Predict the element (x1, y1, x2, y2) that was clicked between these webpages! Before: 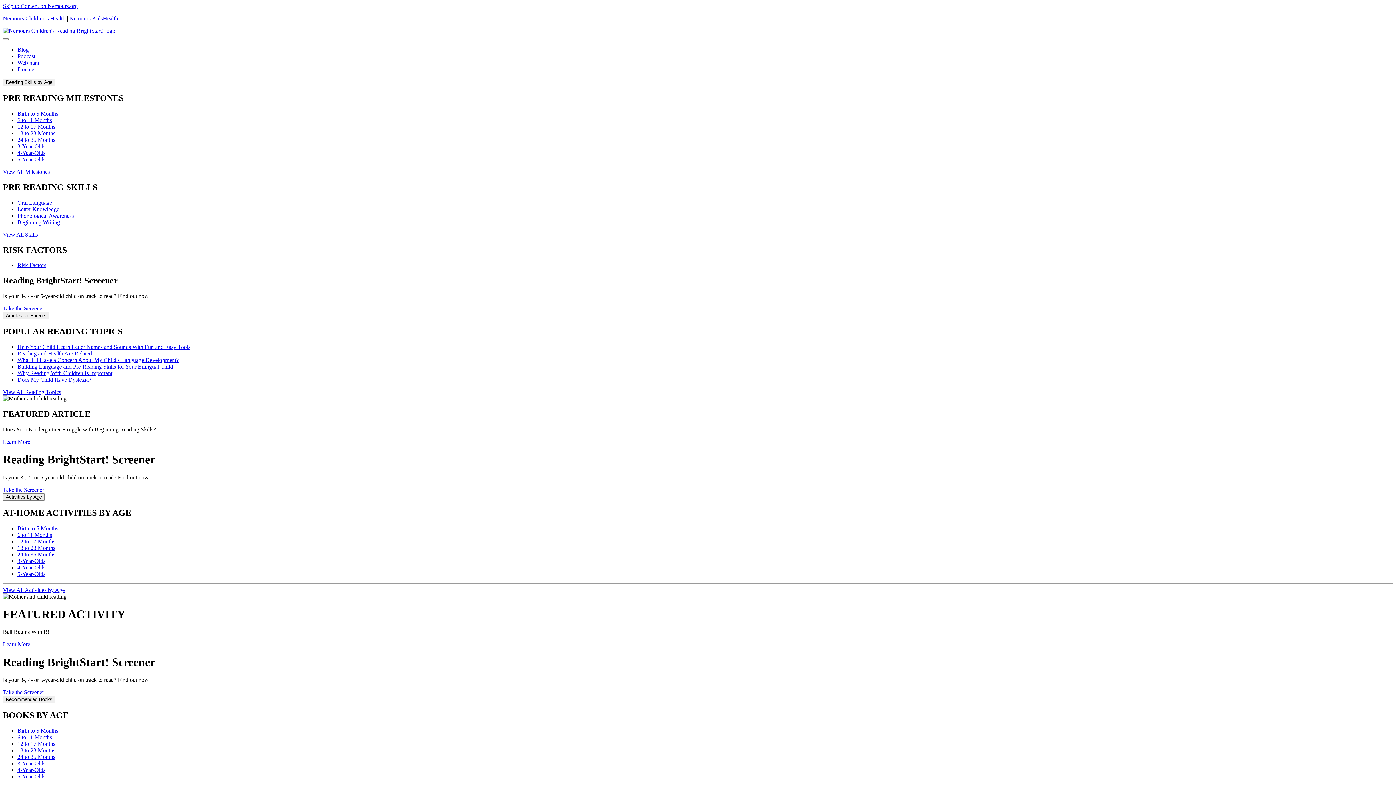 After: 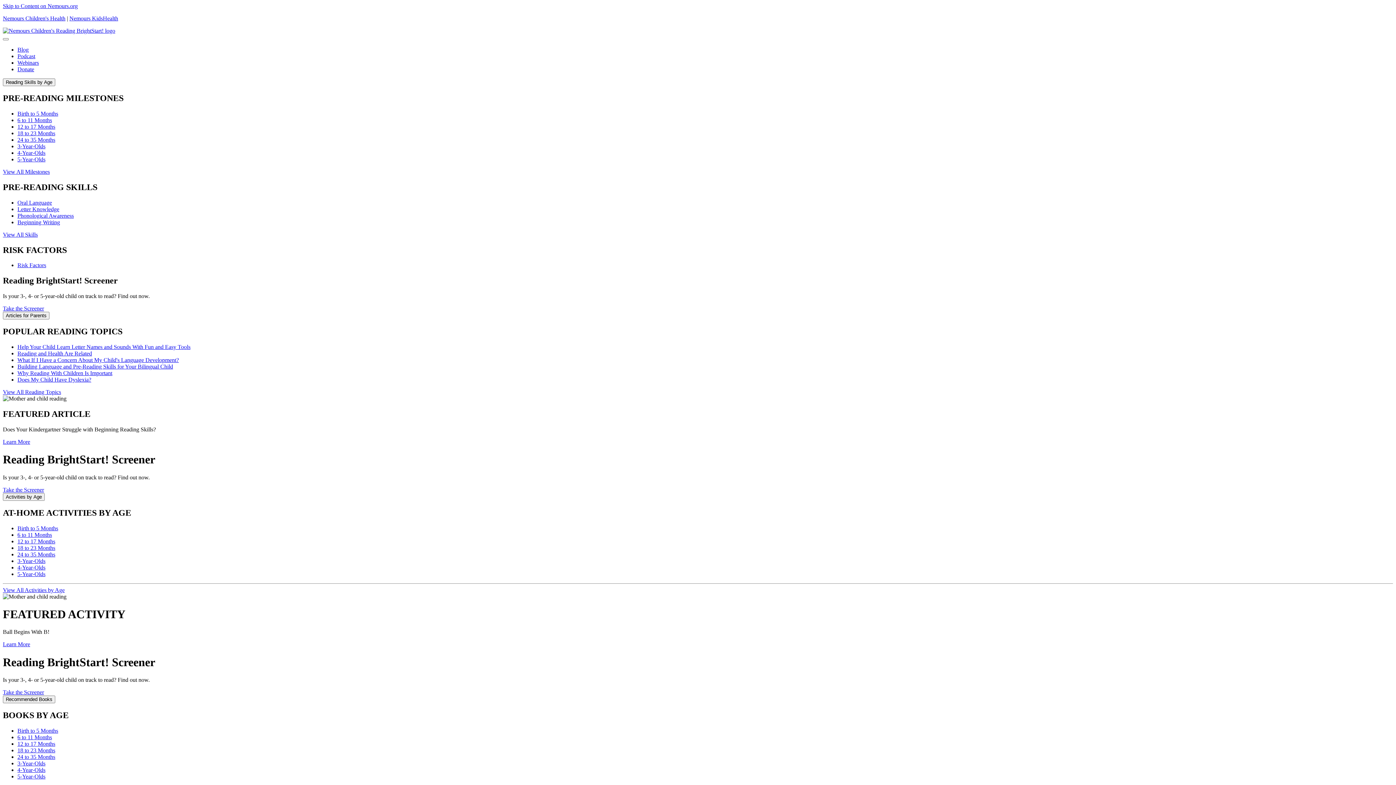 Action: label: Take the Screener bbox: (2, 486, 44, 493)